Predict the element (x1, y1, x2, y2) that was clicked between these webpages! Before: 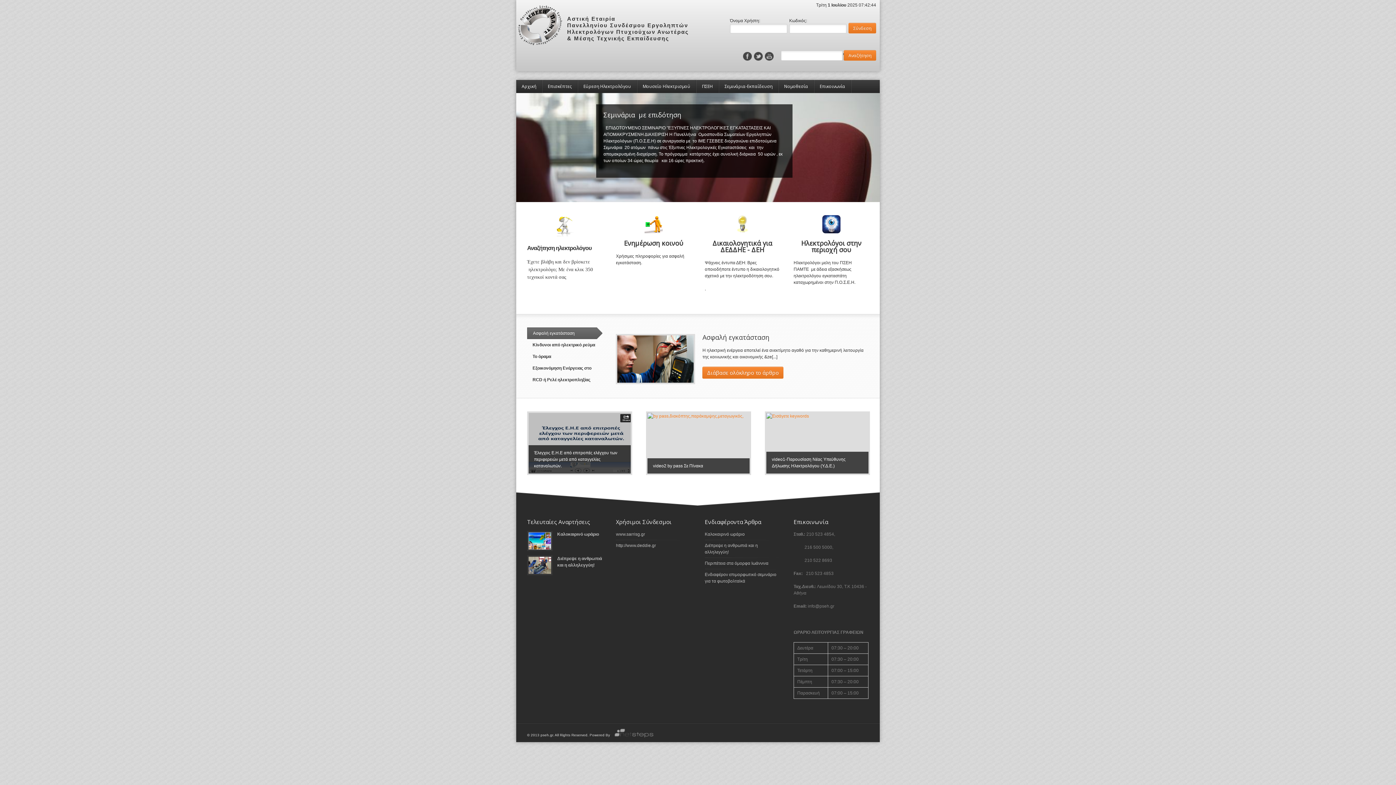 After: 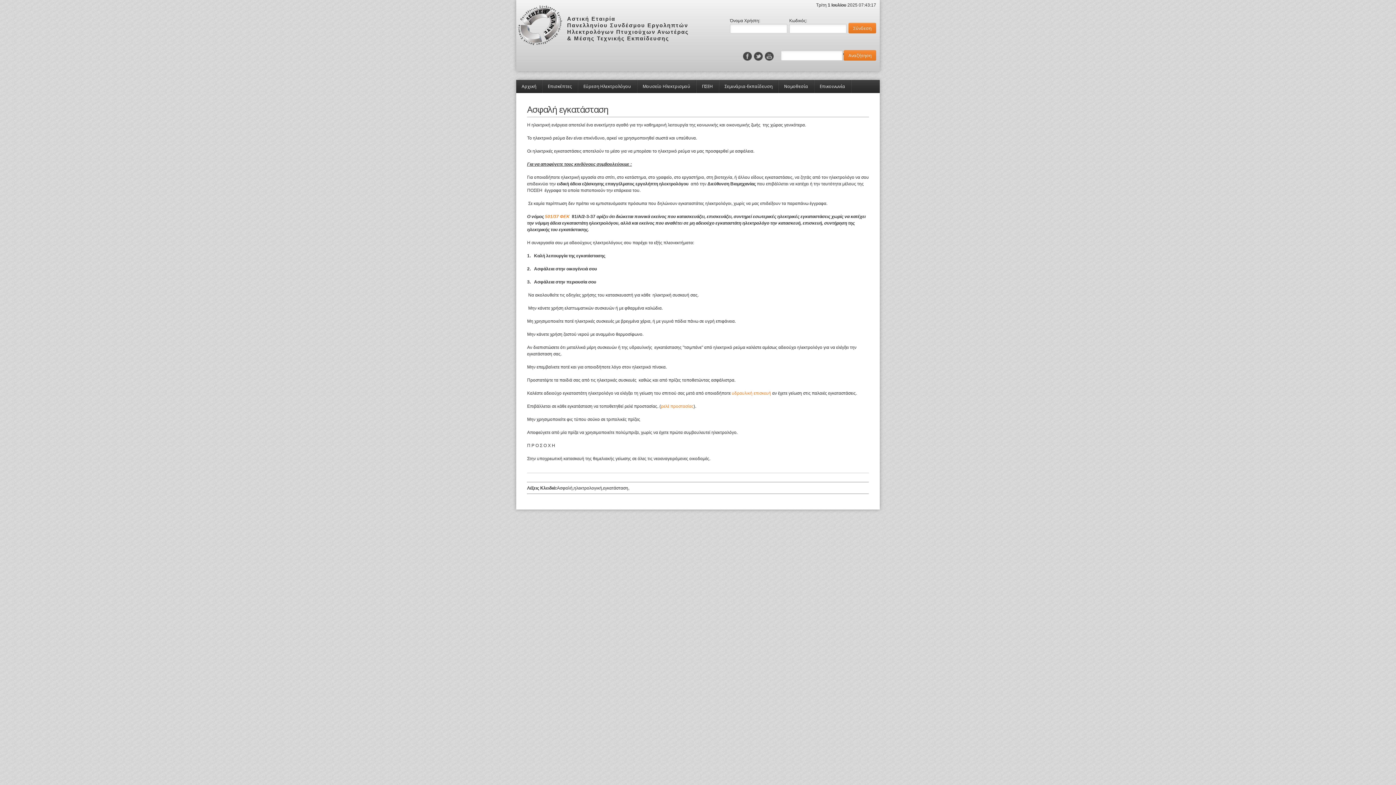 Action: bbox: (702, 366, 783, 378) label: Διάβασε ολόκληρο το άρθρο